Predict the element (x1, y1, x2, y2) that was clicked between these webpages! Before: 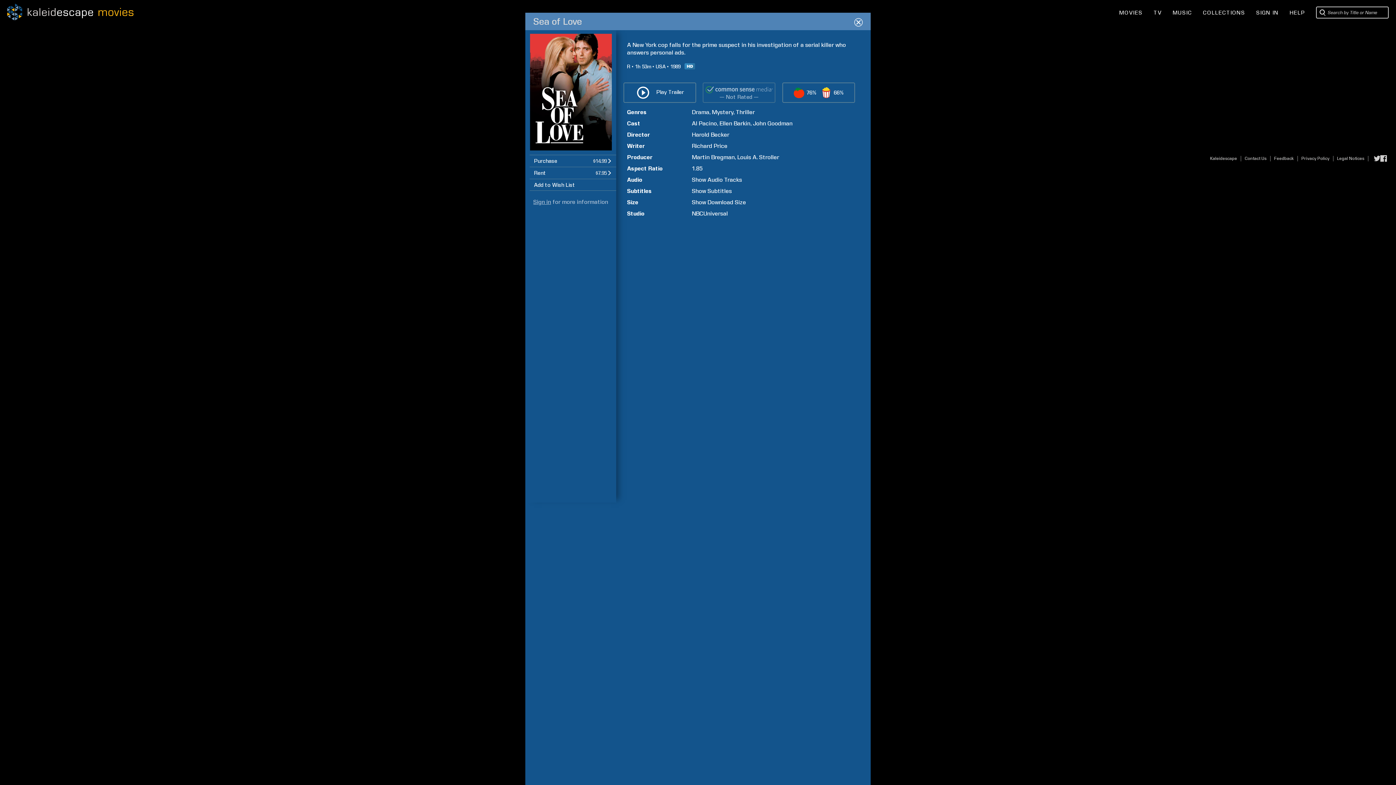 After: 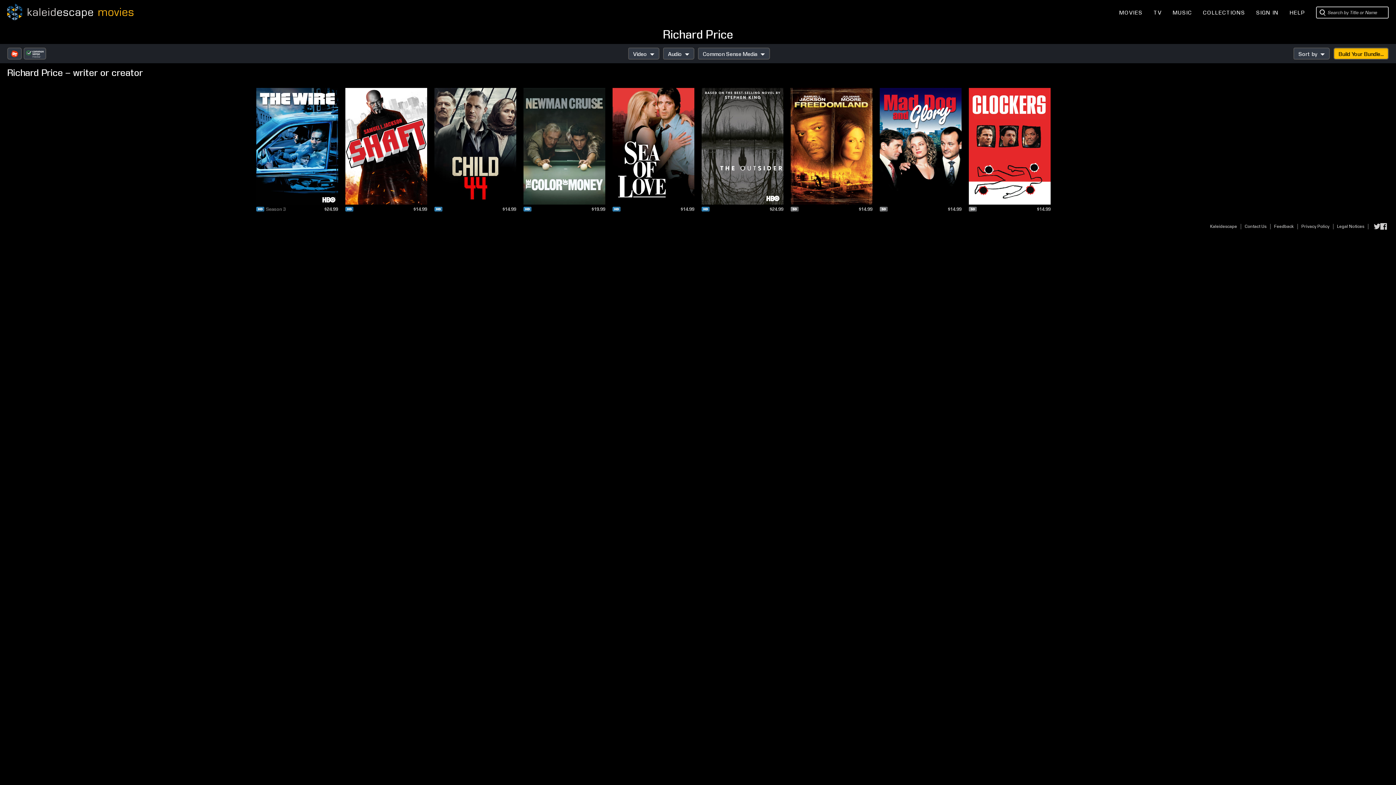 Action: bbox: (692, 142, 727, 149) label: Richard Price